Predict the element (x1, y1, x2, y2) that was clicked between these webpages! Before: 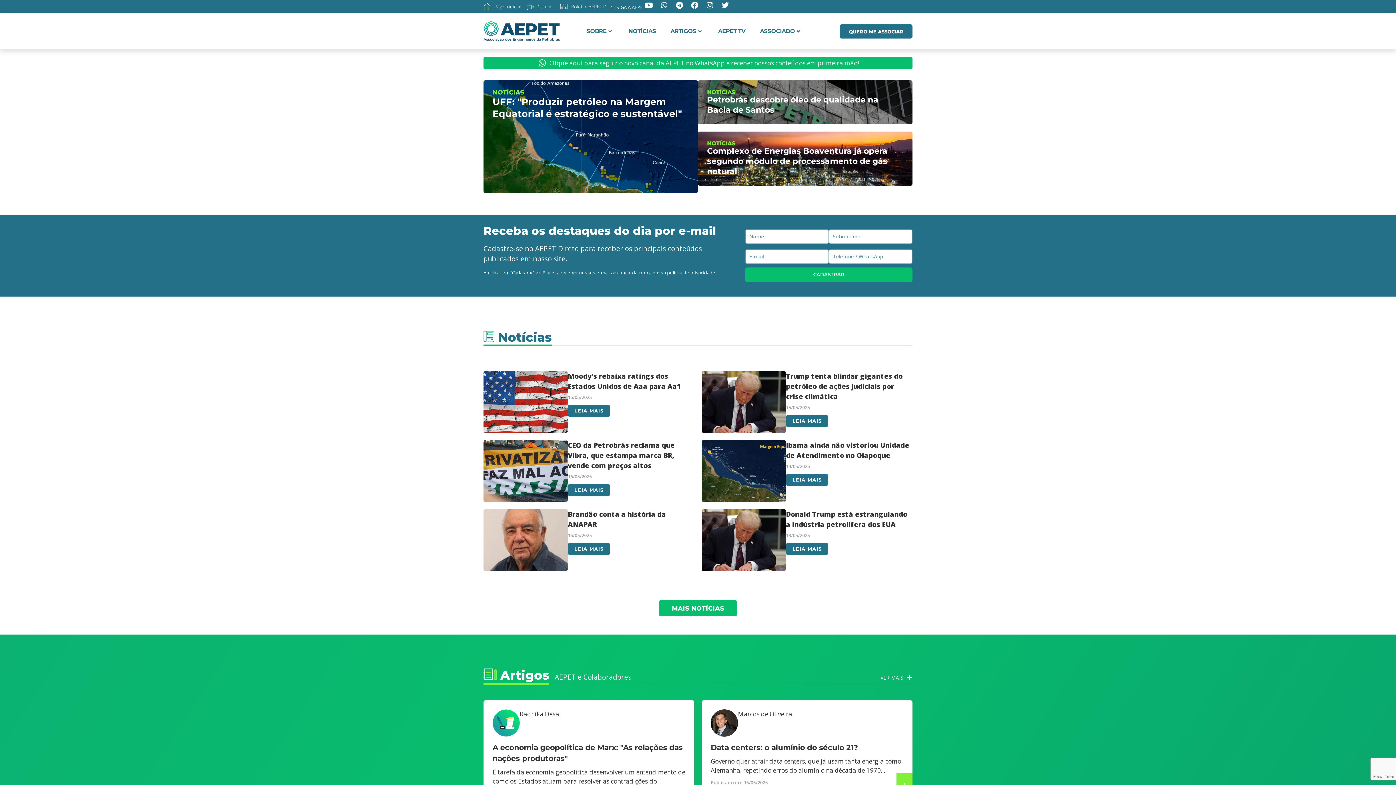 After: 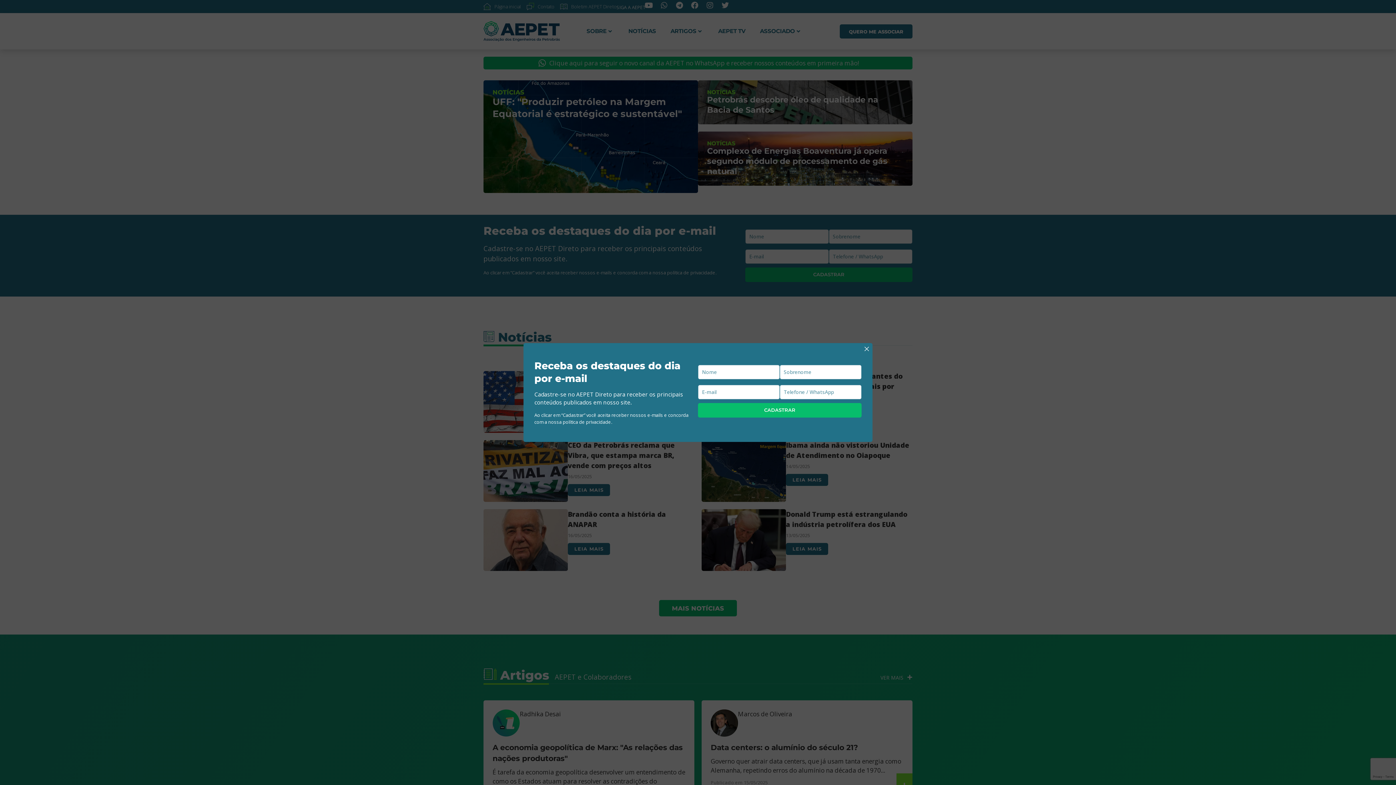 Action: bbox: (560, 2, 616, 10) label: Boletim AEPET Direto